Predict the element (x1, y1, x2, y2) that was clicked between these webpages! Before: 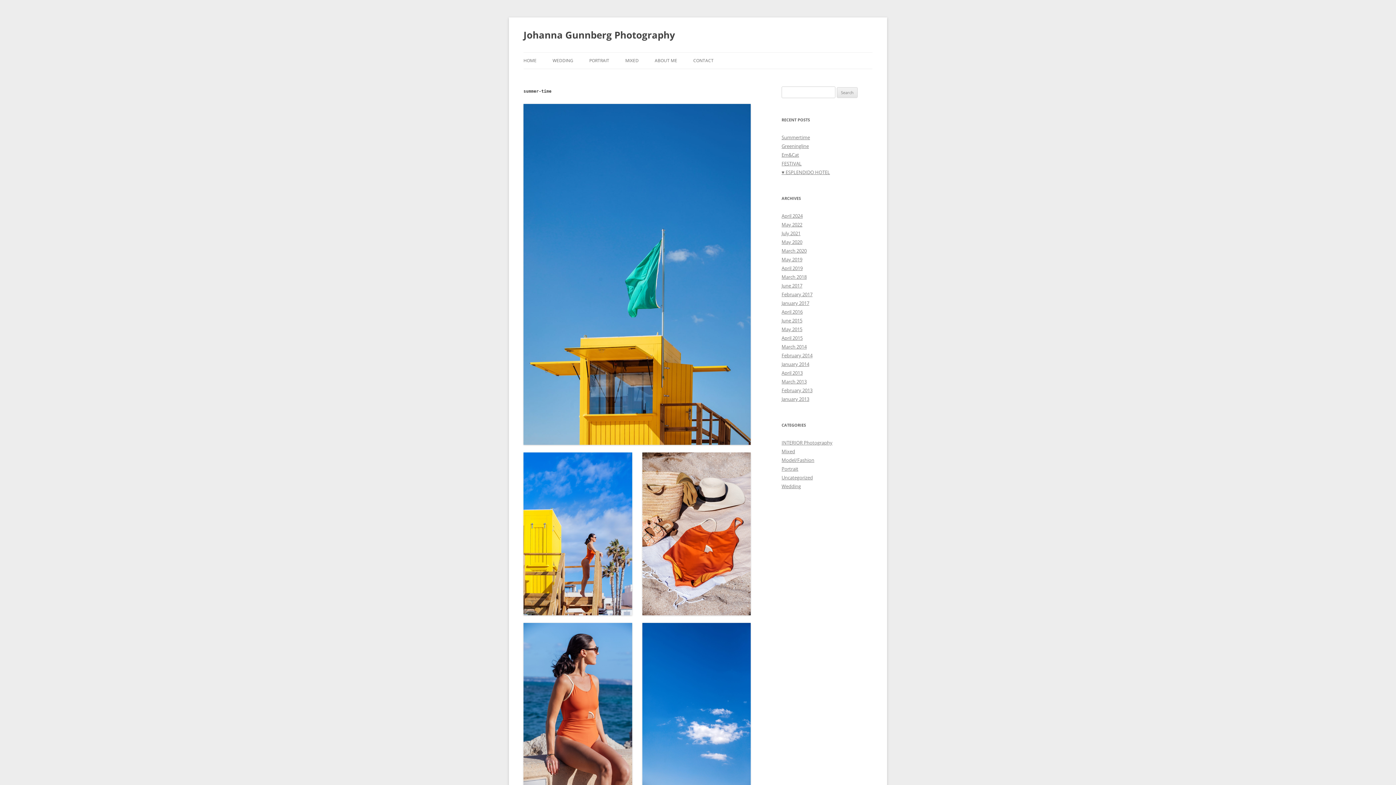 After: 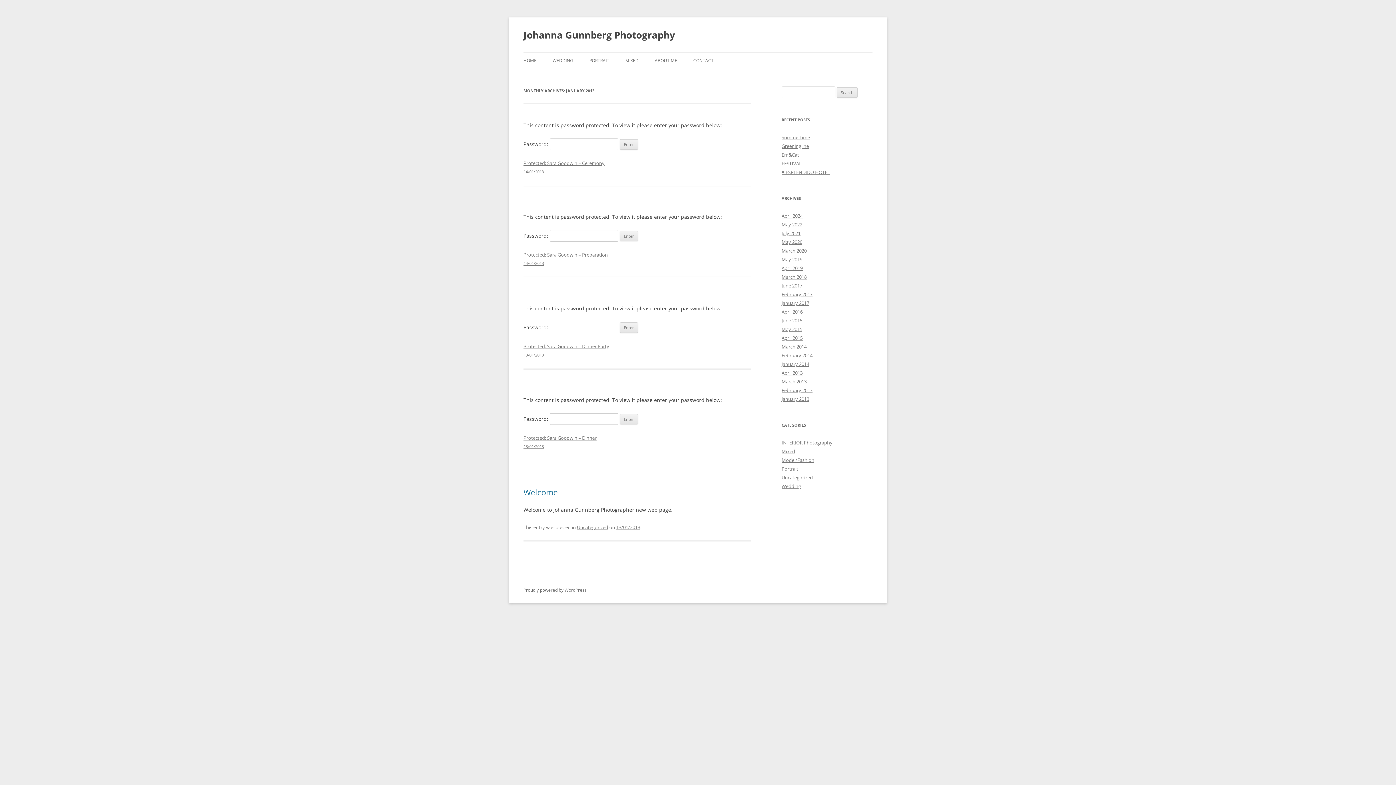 Action: label: January 2013 bbox: (781, 396, 809, 402)